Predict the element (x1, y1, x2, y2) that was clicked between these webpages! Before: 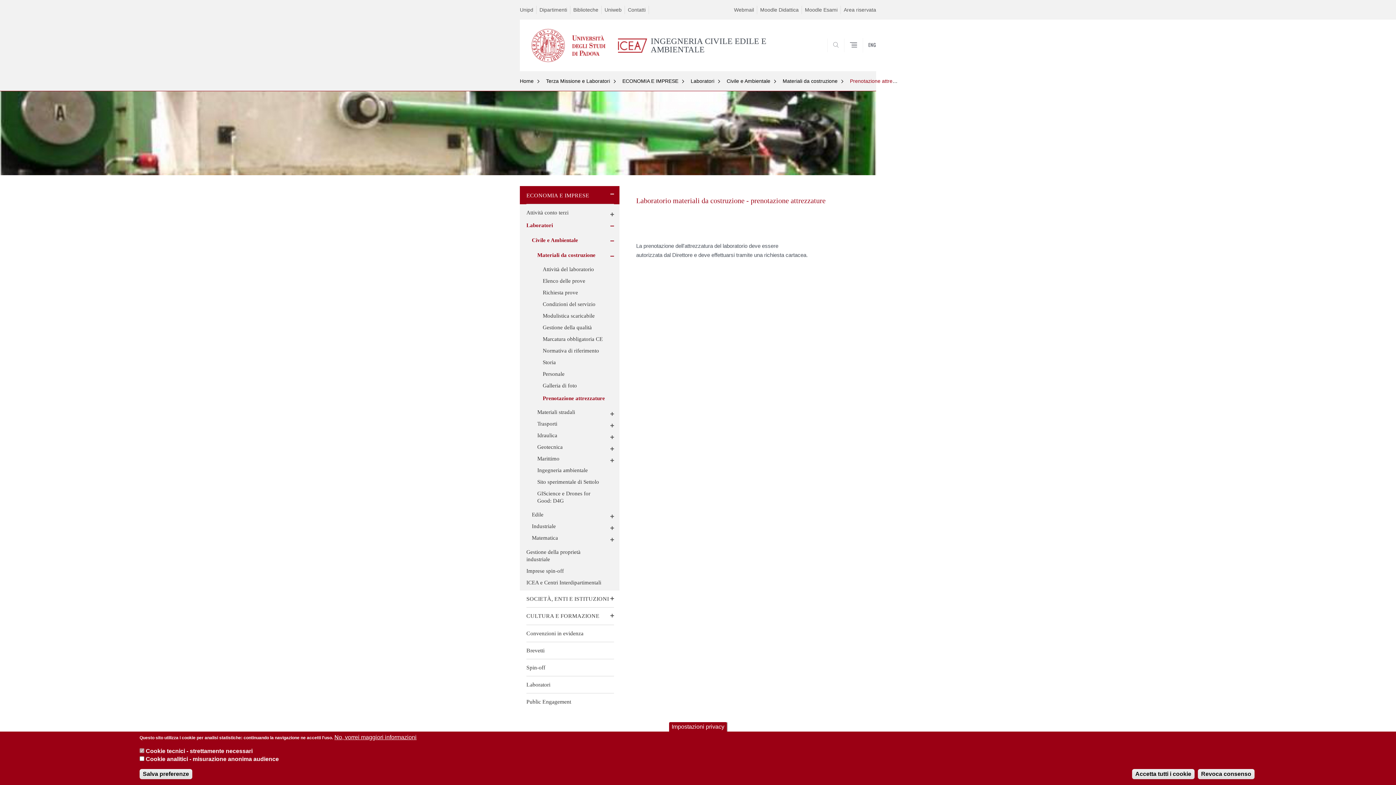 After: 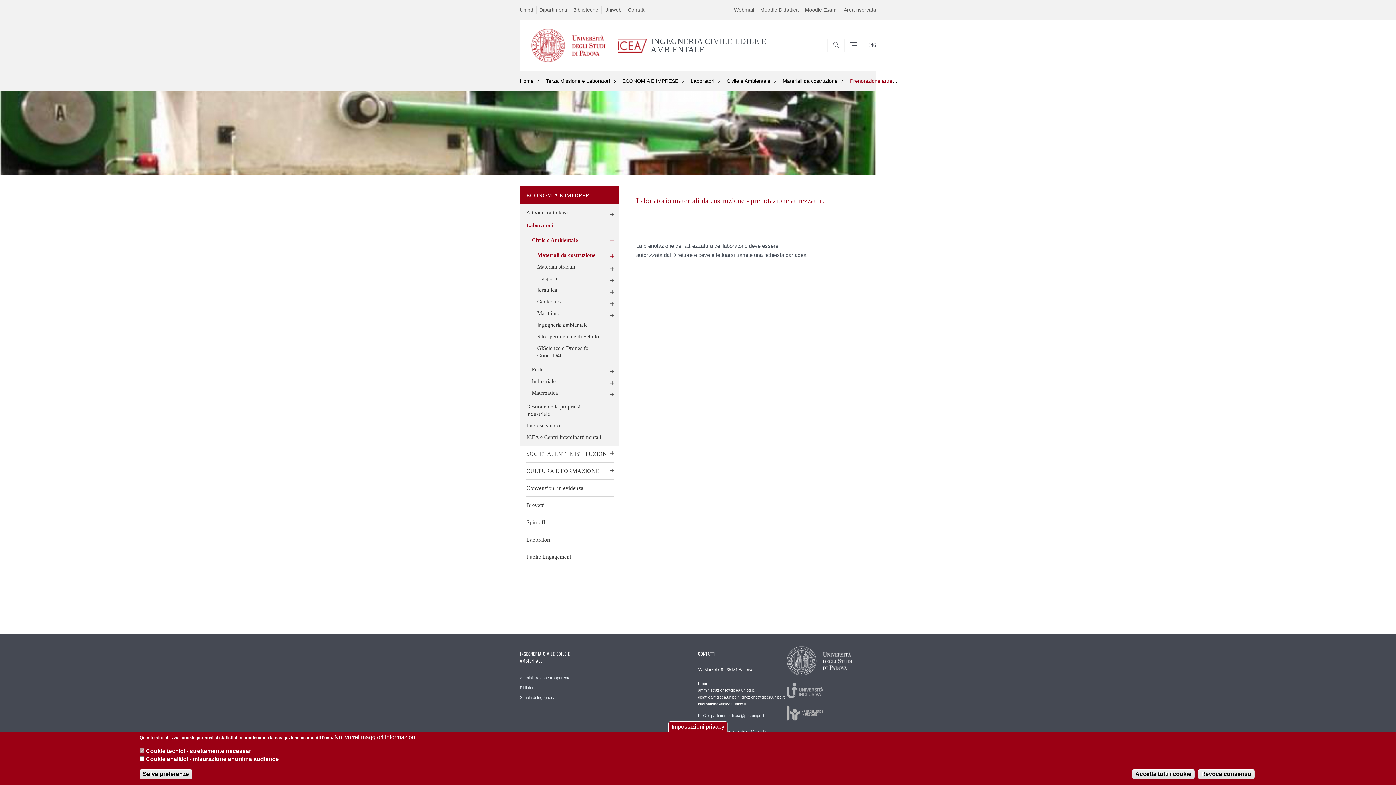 Action: bbox: (610, 254, 614, 258)